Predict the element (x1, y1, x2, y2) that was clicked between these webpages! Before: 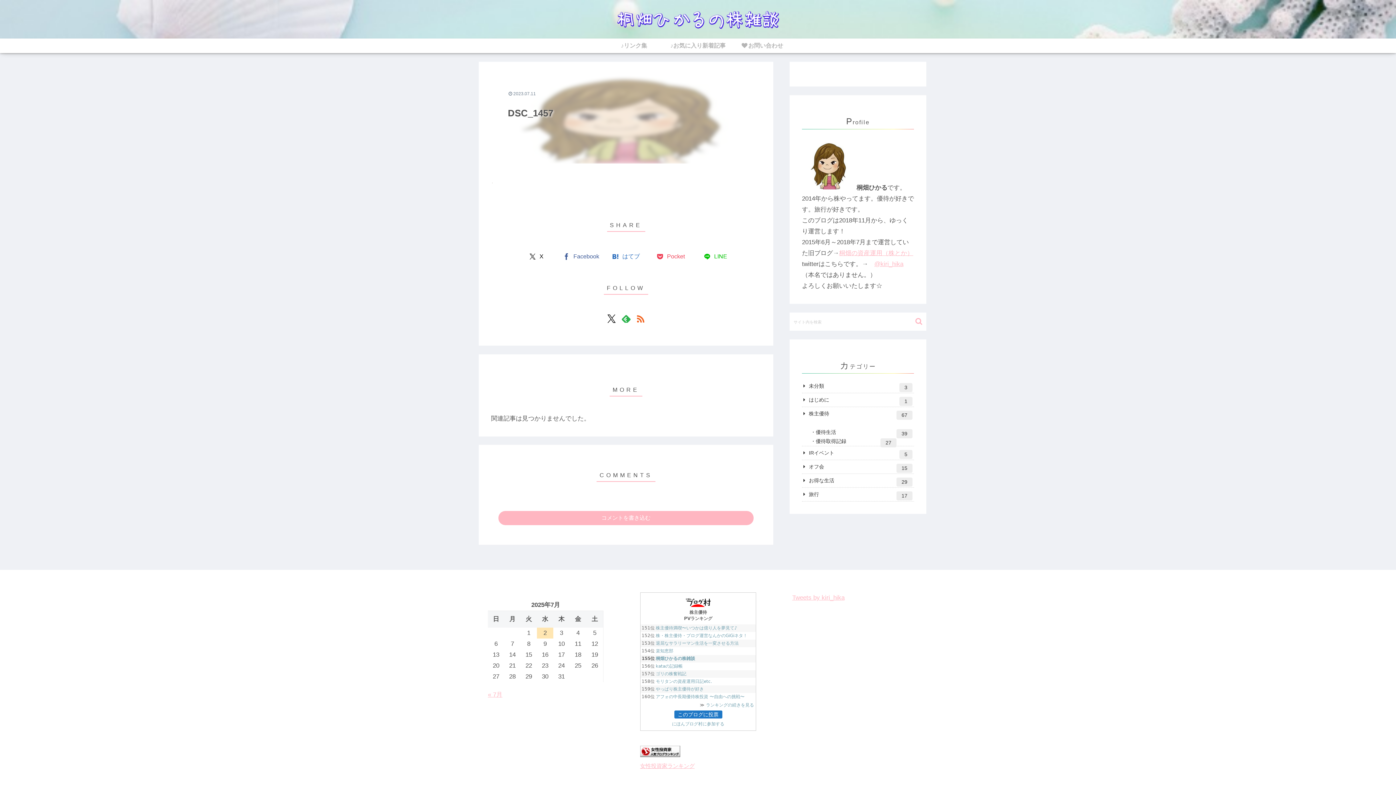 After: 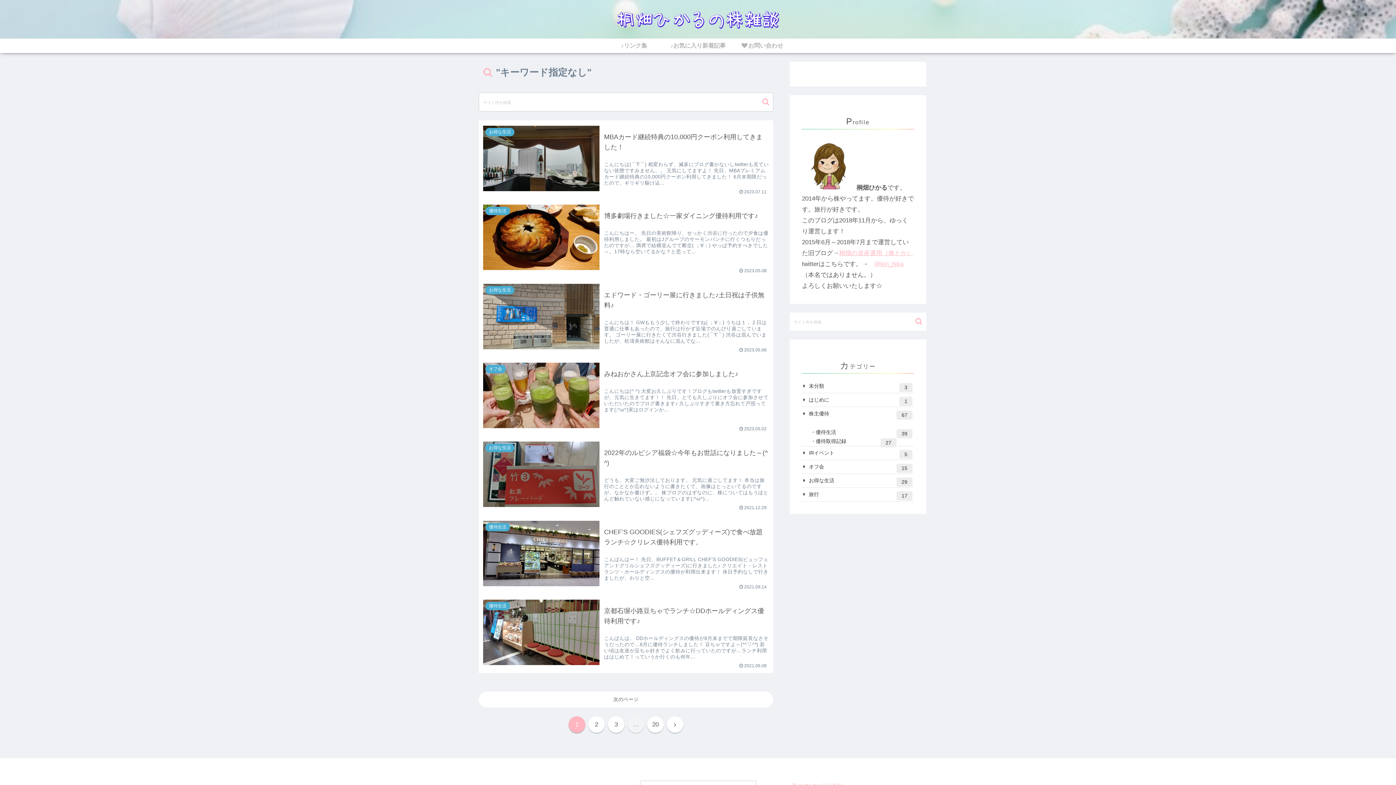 Action: bbox: (912, 317, 925, 325) label: button